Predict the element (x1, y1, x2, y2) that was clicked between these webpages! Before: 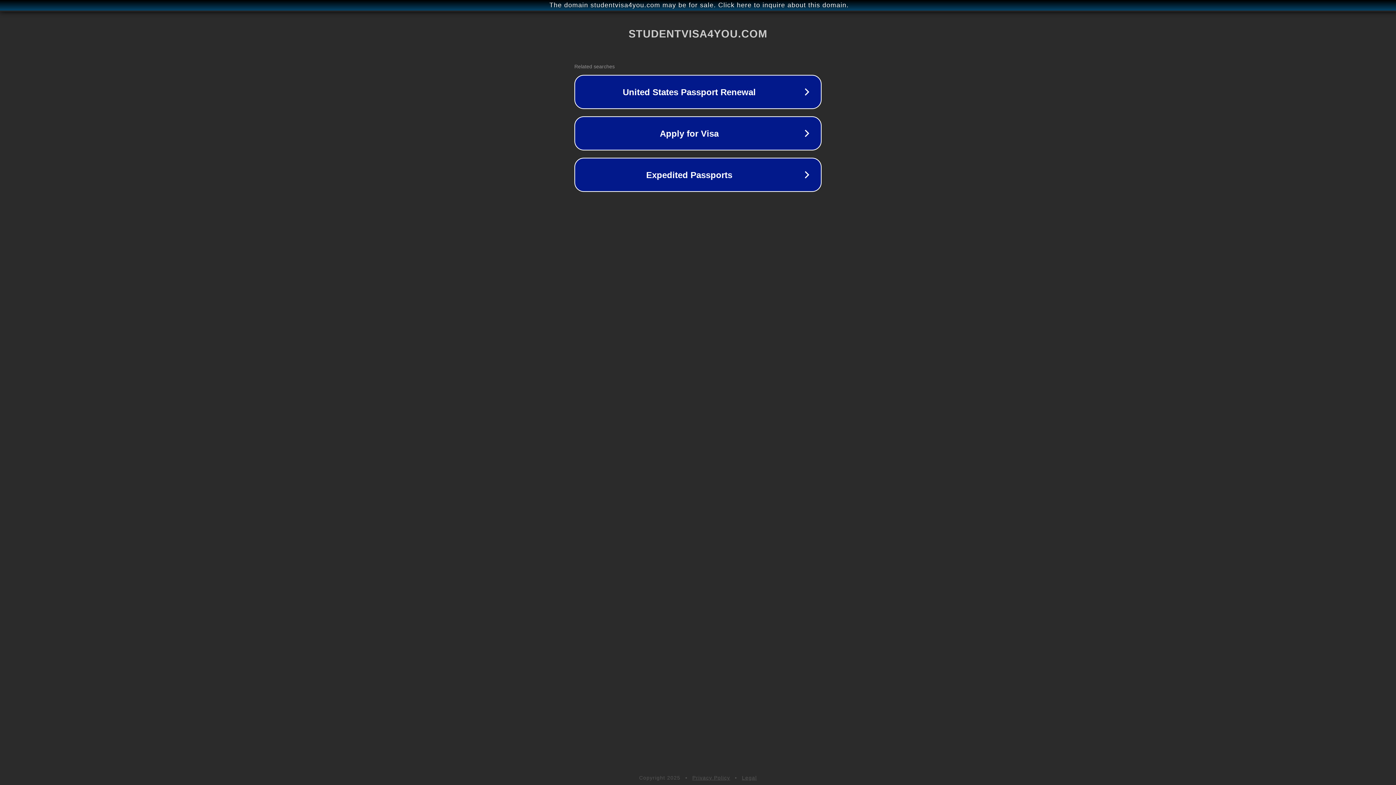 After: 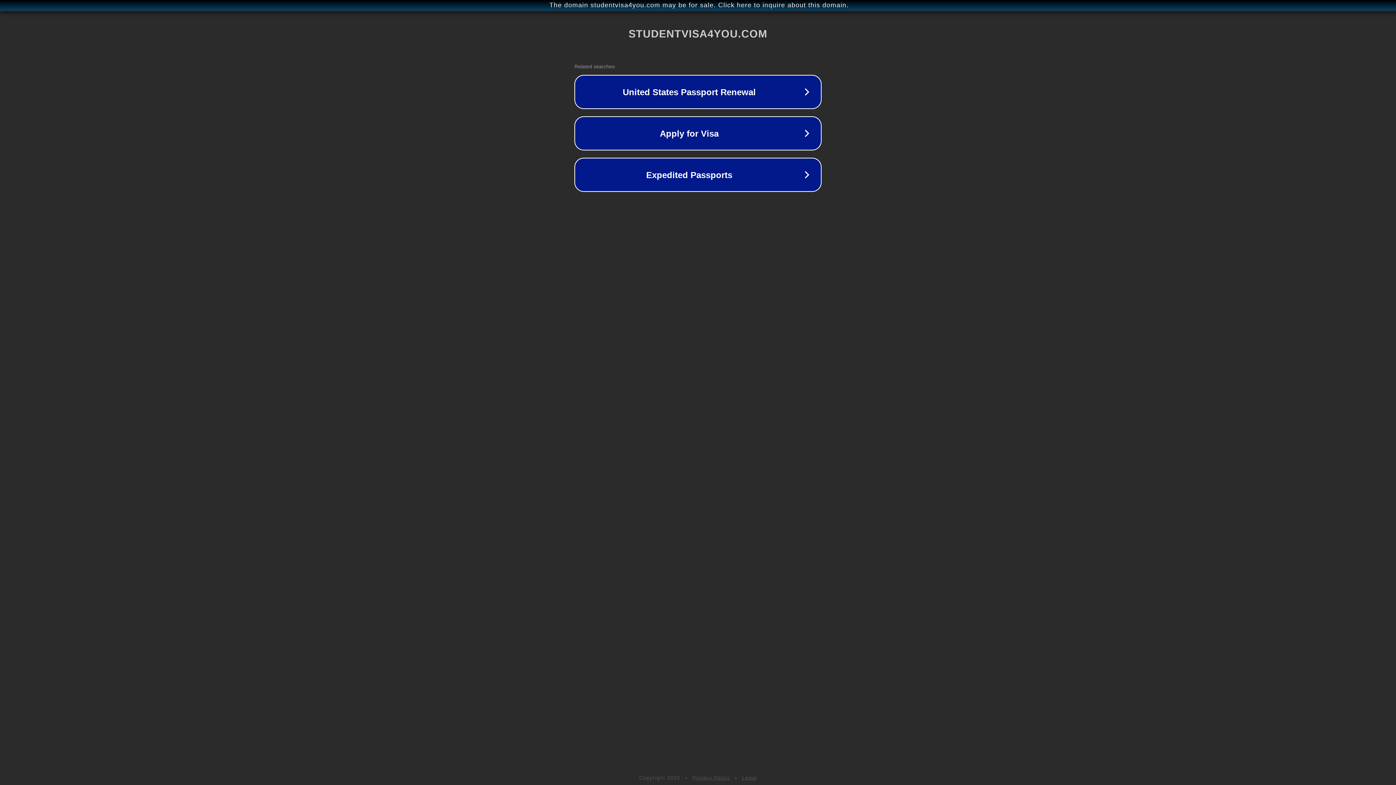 Action: bbox: (742, 775, 757, 781) label: Legal